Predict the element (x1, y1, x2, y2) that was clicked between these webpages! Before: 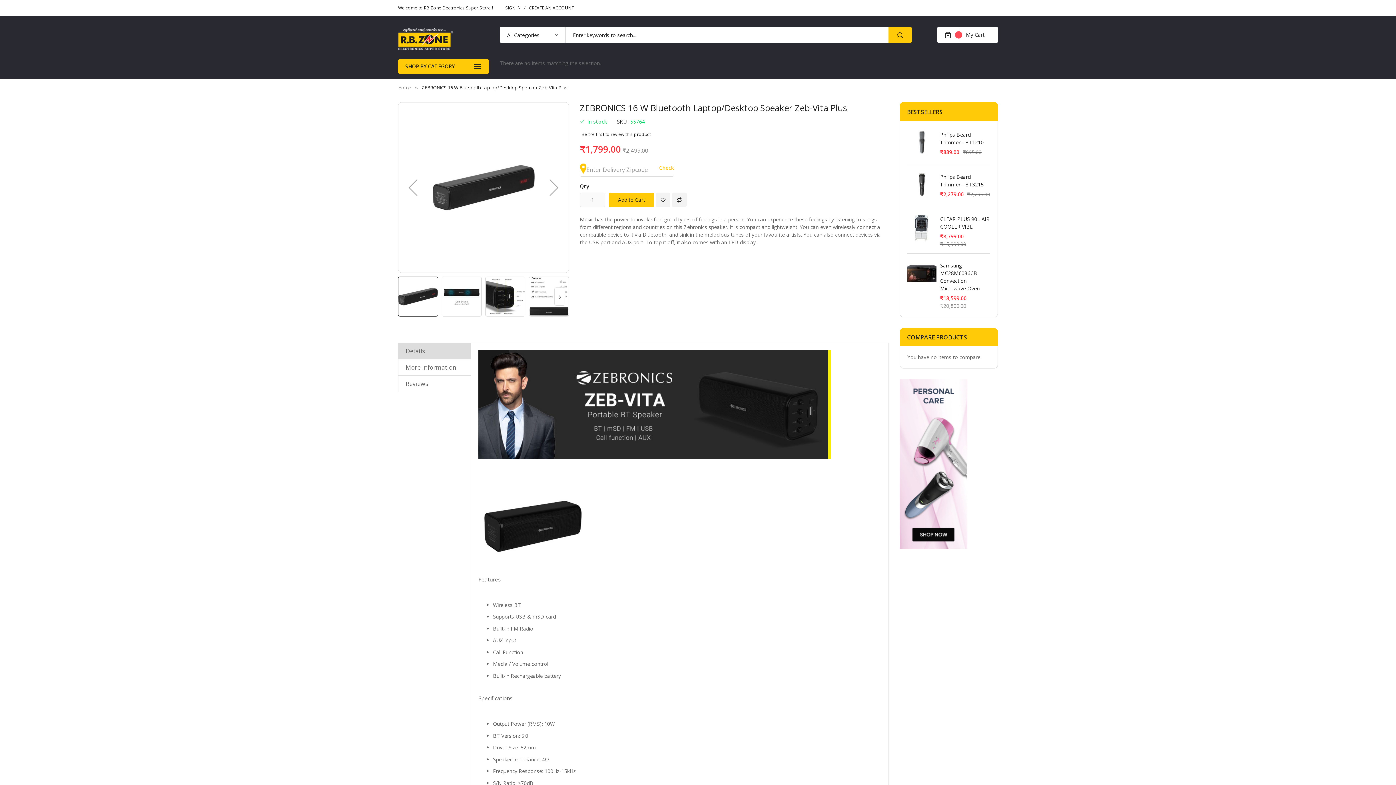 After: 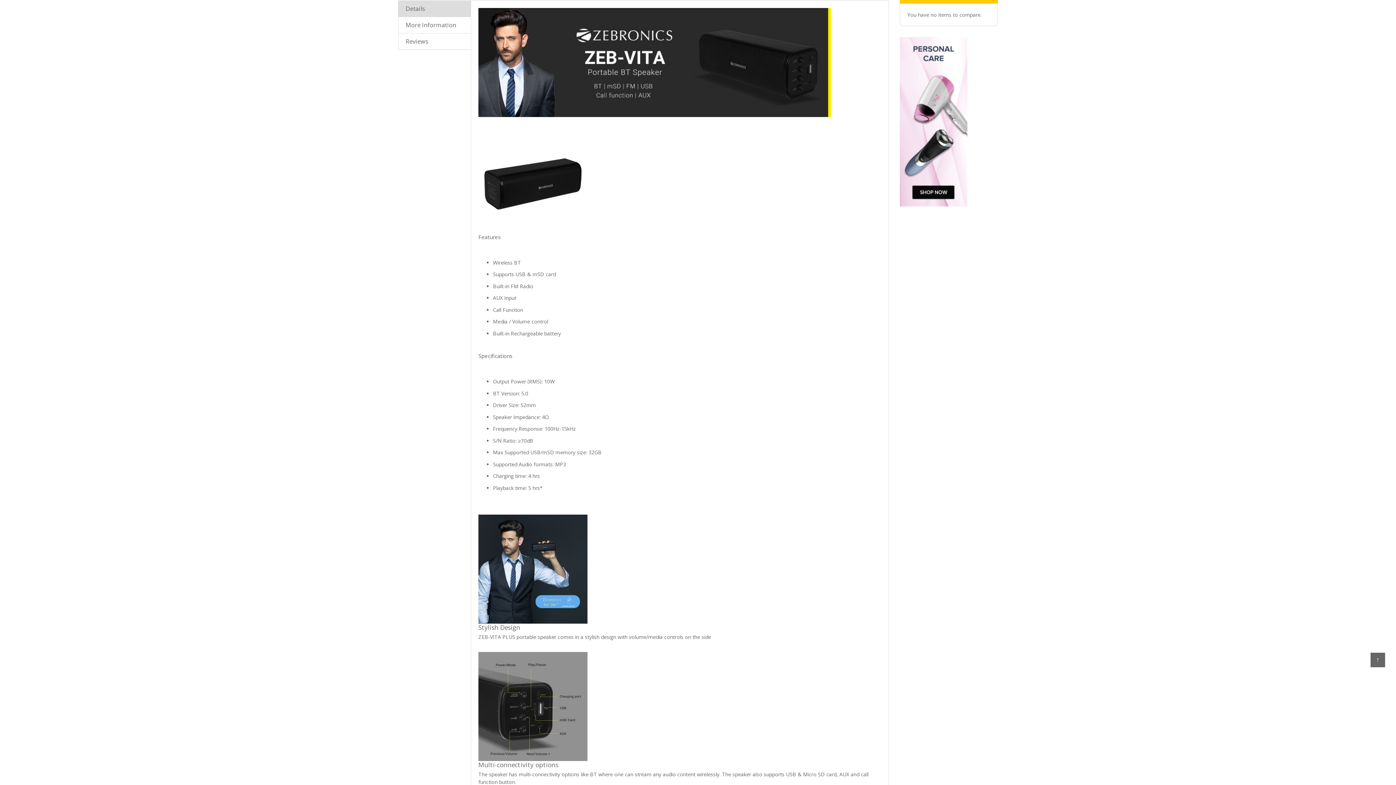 Action: label: Details bbox: (405, 299, 425, 307)